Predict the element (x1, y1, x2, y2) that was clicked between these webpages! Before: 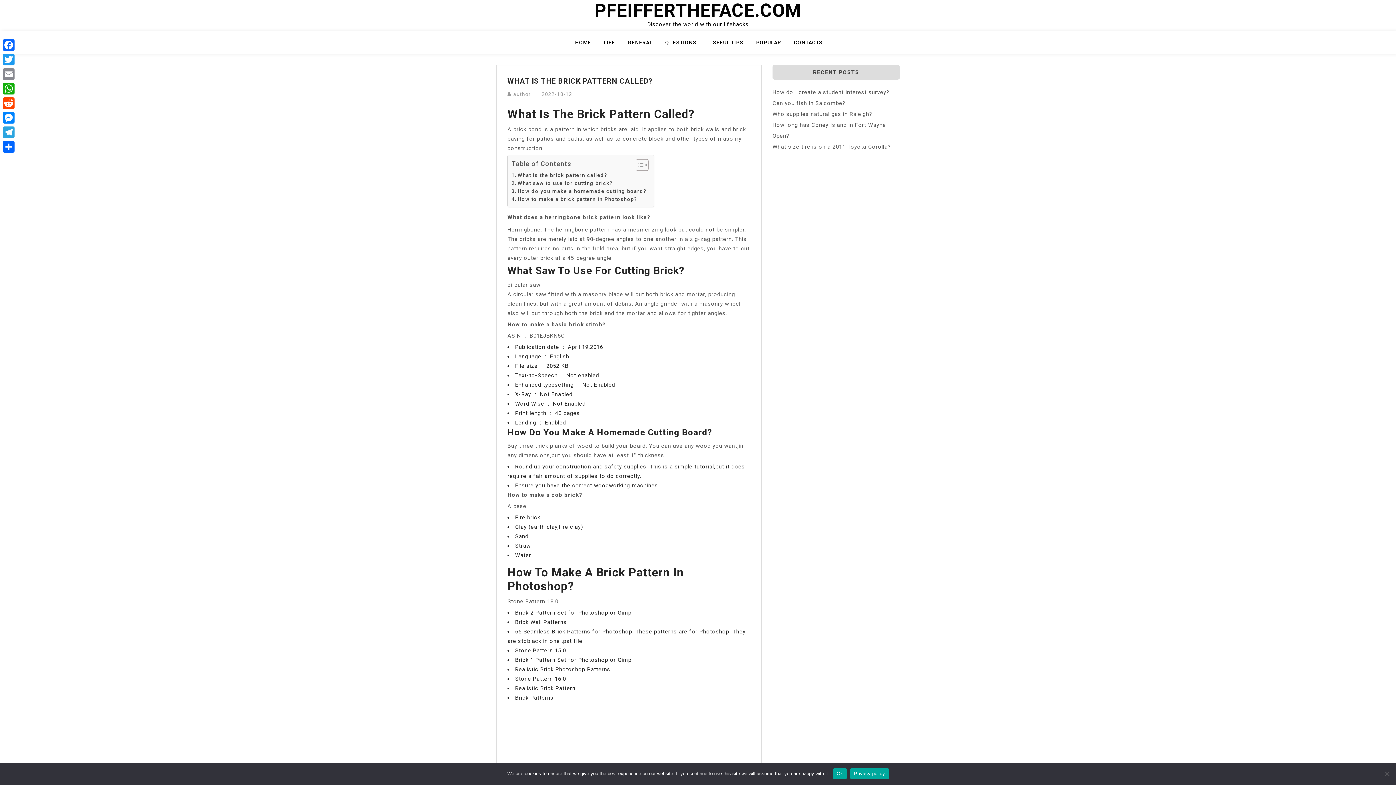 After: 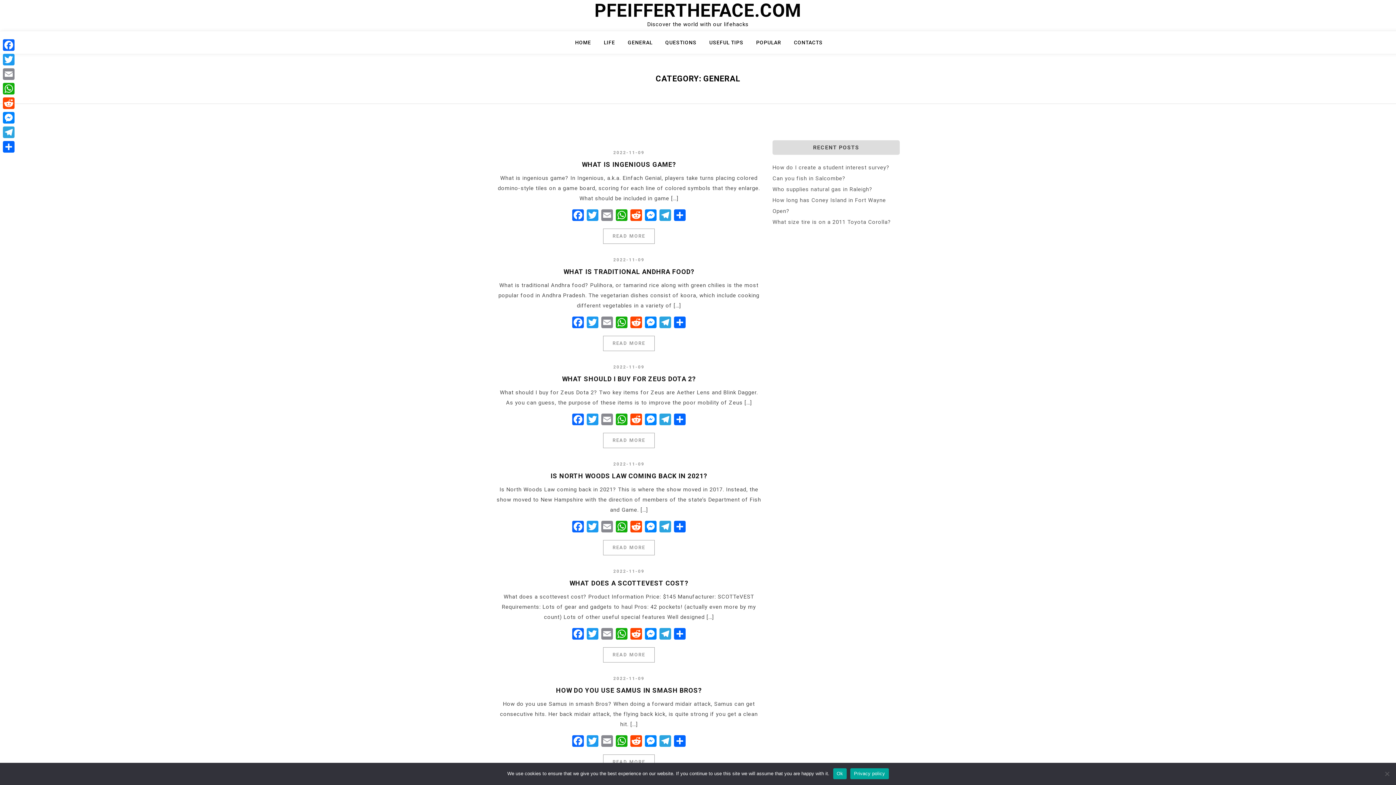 Action: bbox: (628, 37, 661, 53) label: GENERAL